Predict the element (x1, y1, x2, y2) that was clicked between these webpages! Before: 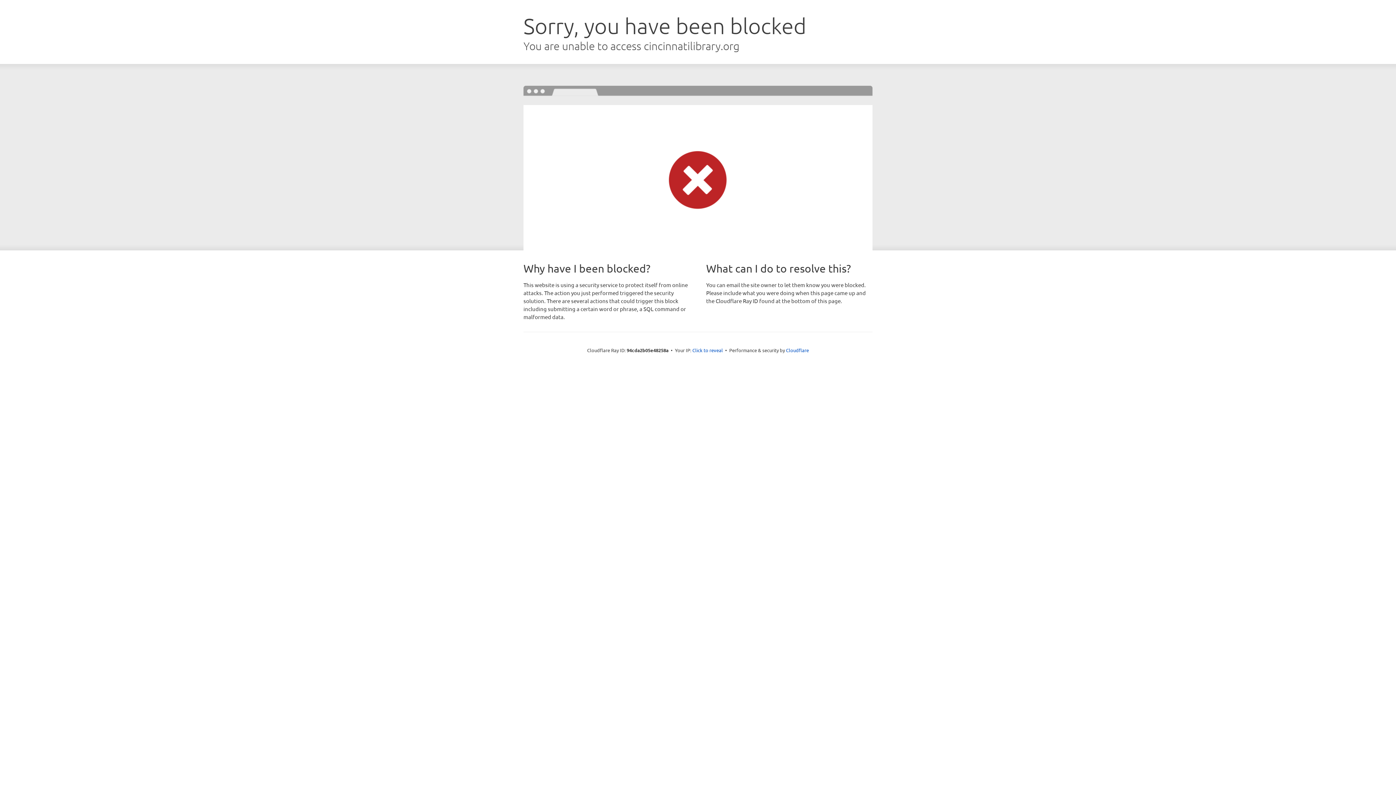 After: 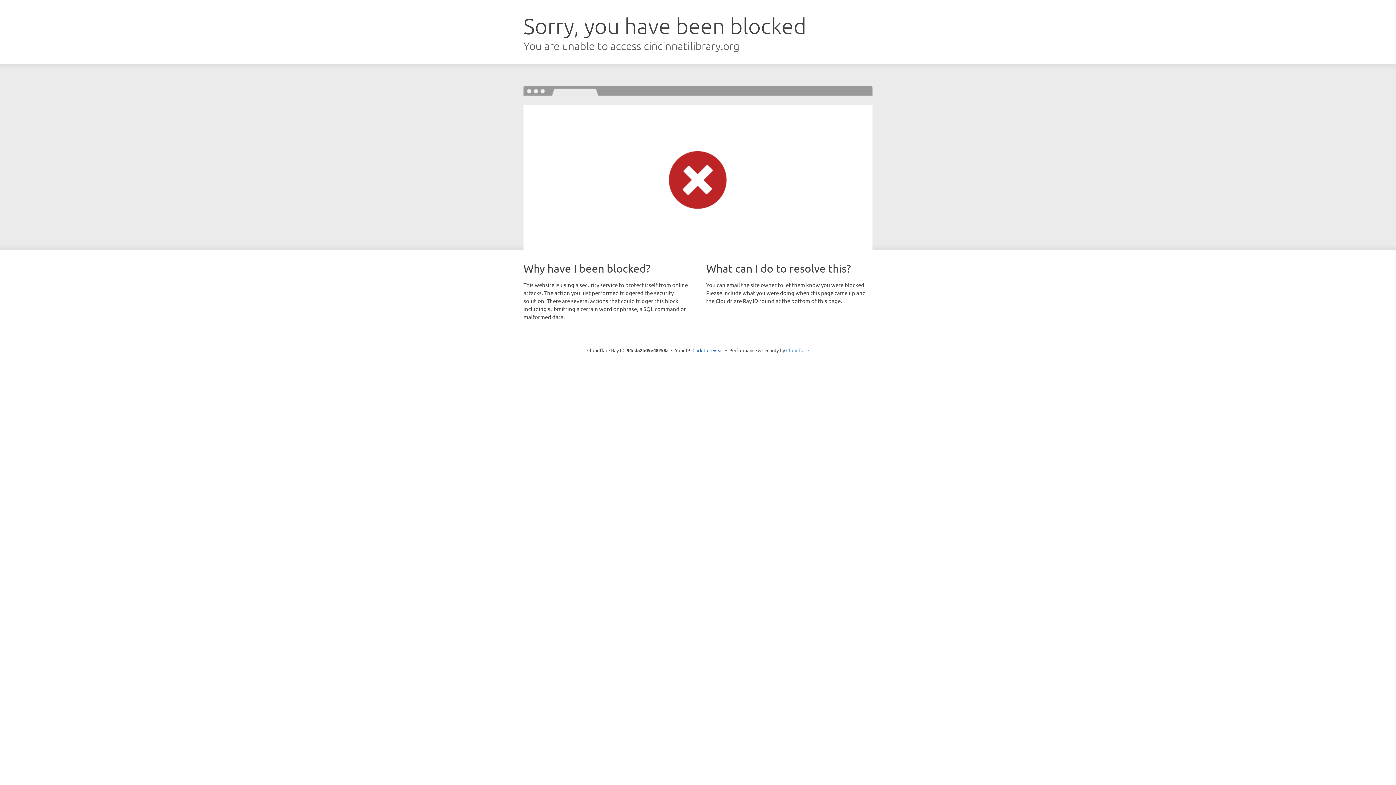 Action: bbox: (786, 347, 809, 353) label: Cloudflare